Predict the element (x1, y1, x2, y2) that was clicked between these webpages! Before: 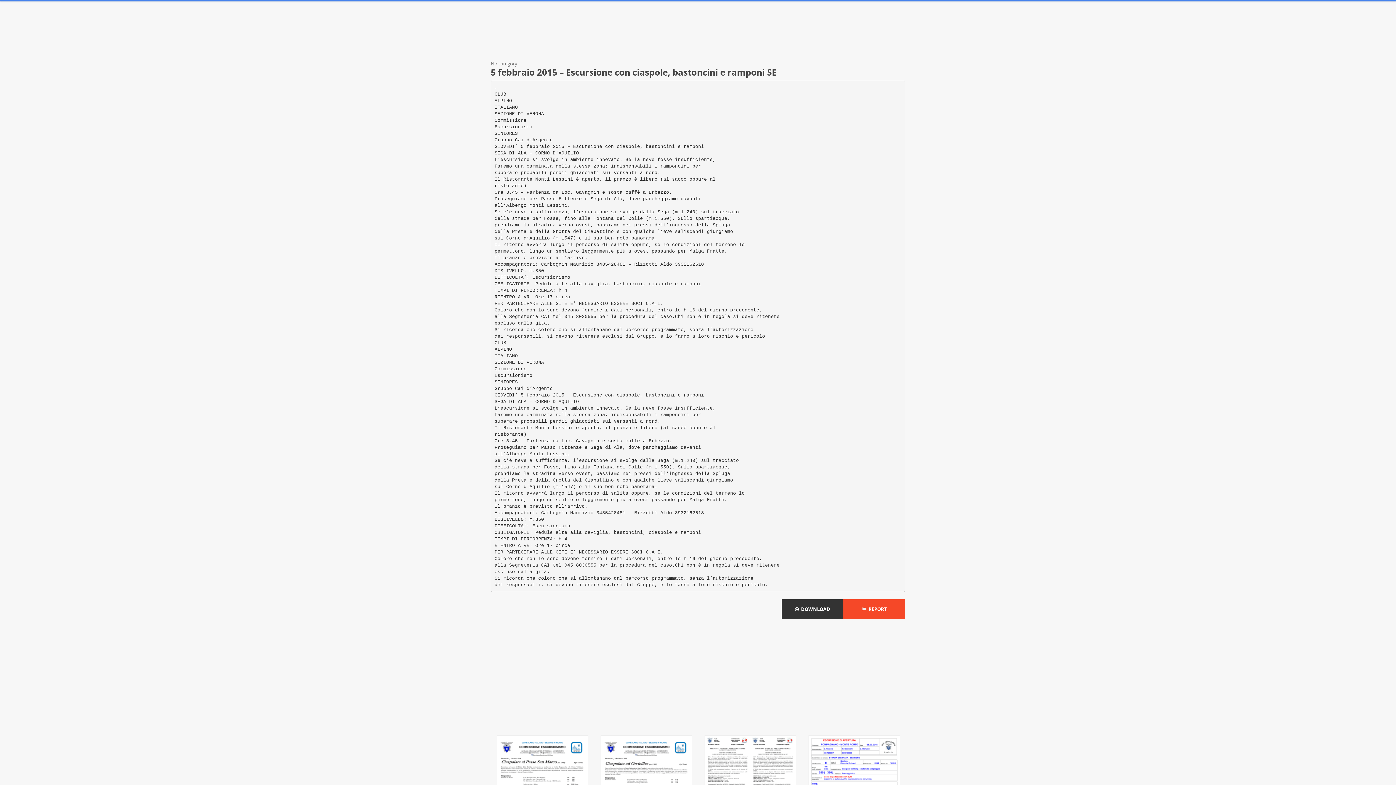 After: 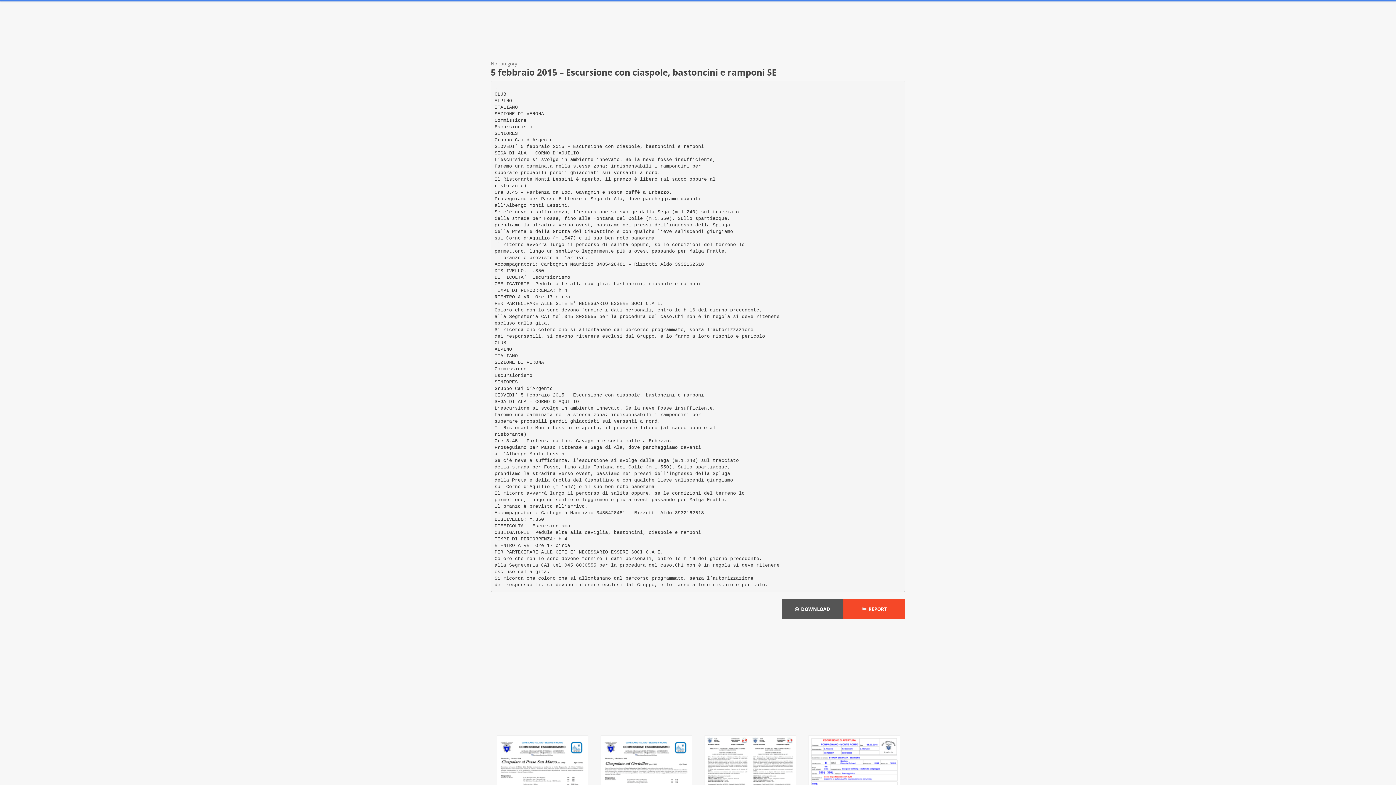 Action: label:   DOWNLOAD bbox: (781, 599, 843, 619)